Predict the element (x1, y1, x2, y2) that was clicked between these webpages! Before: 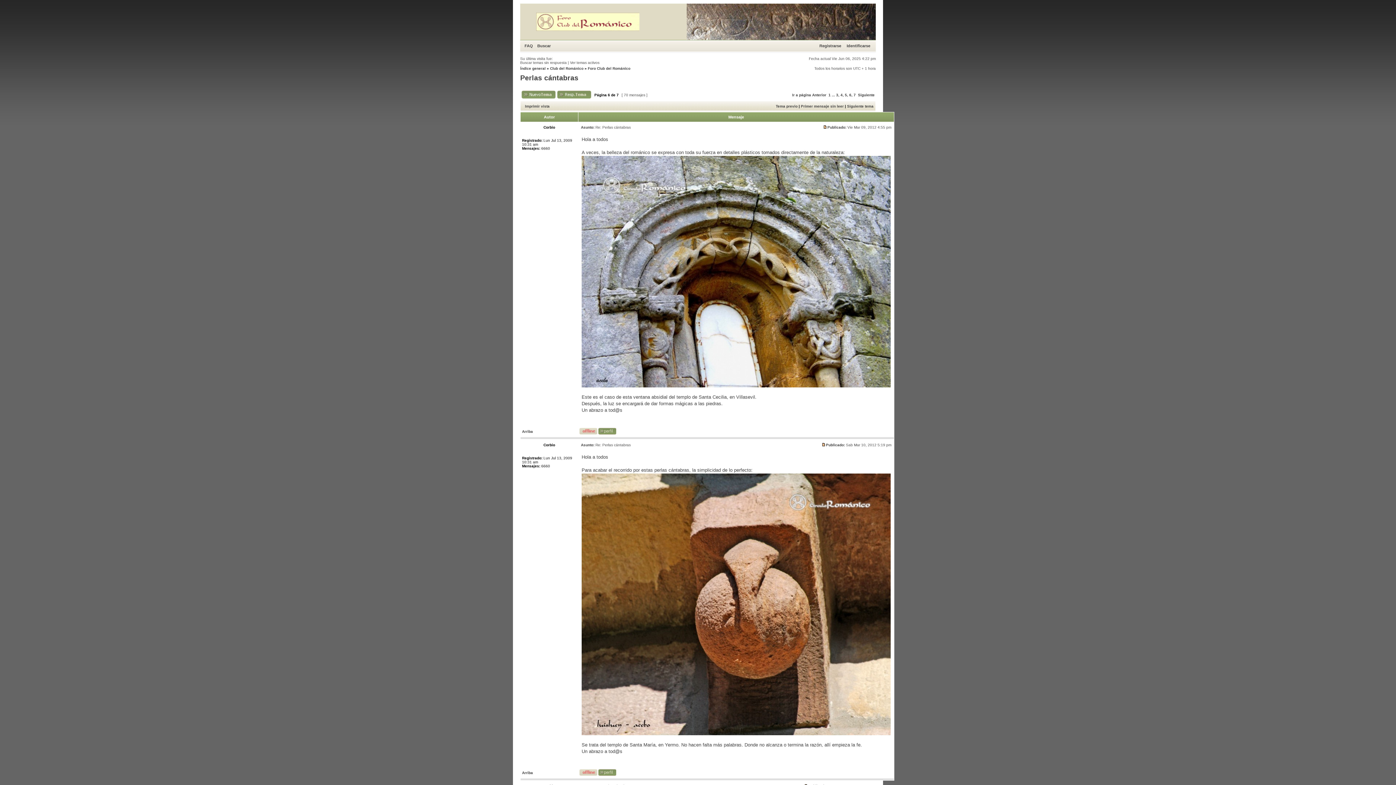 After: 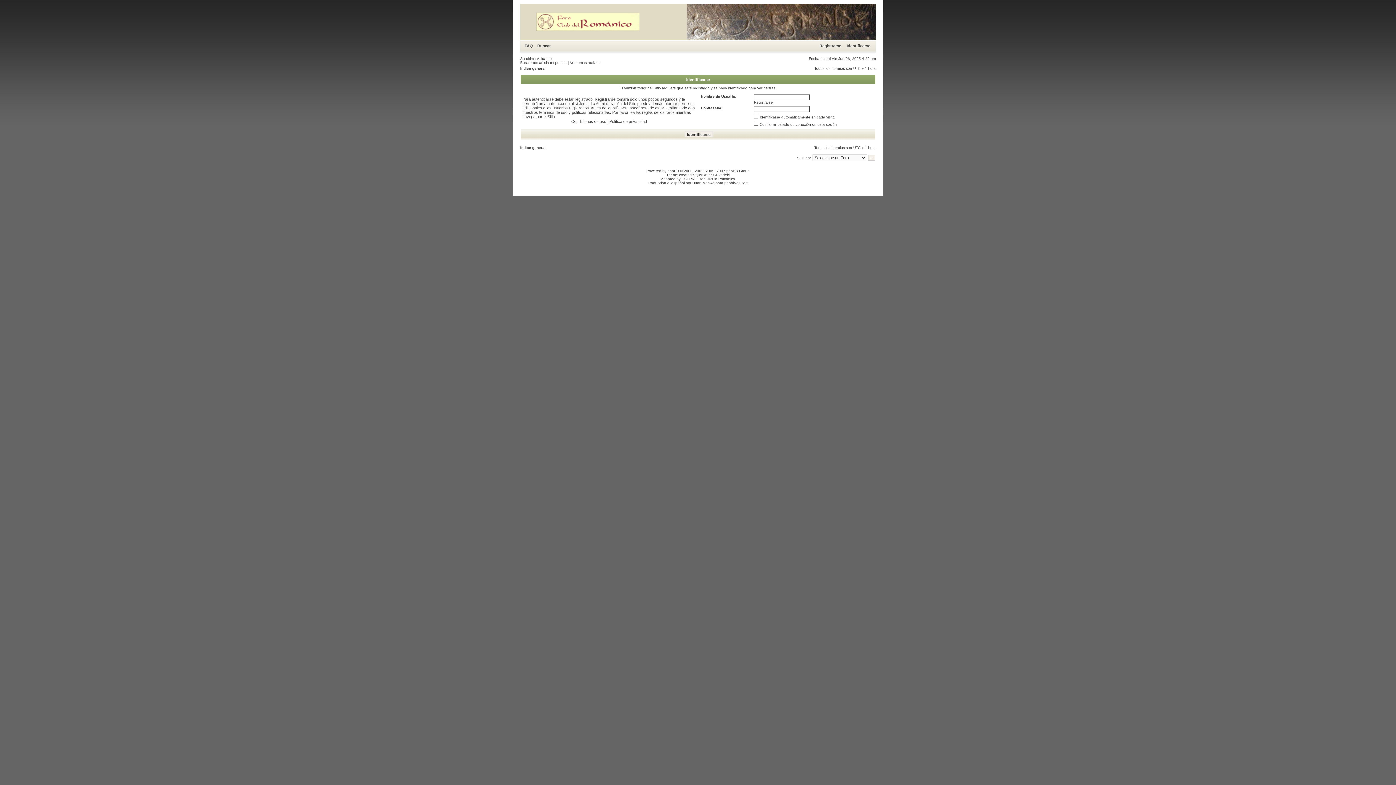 Action: bbox: (598, 432, 616, 436)